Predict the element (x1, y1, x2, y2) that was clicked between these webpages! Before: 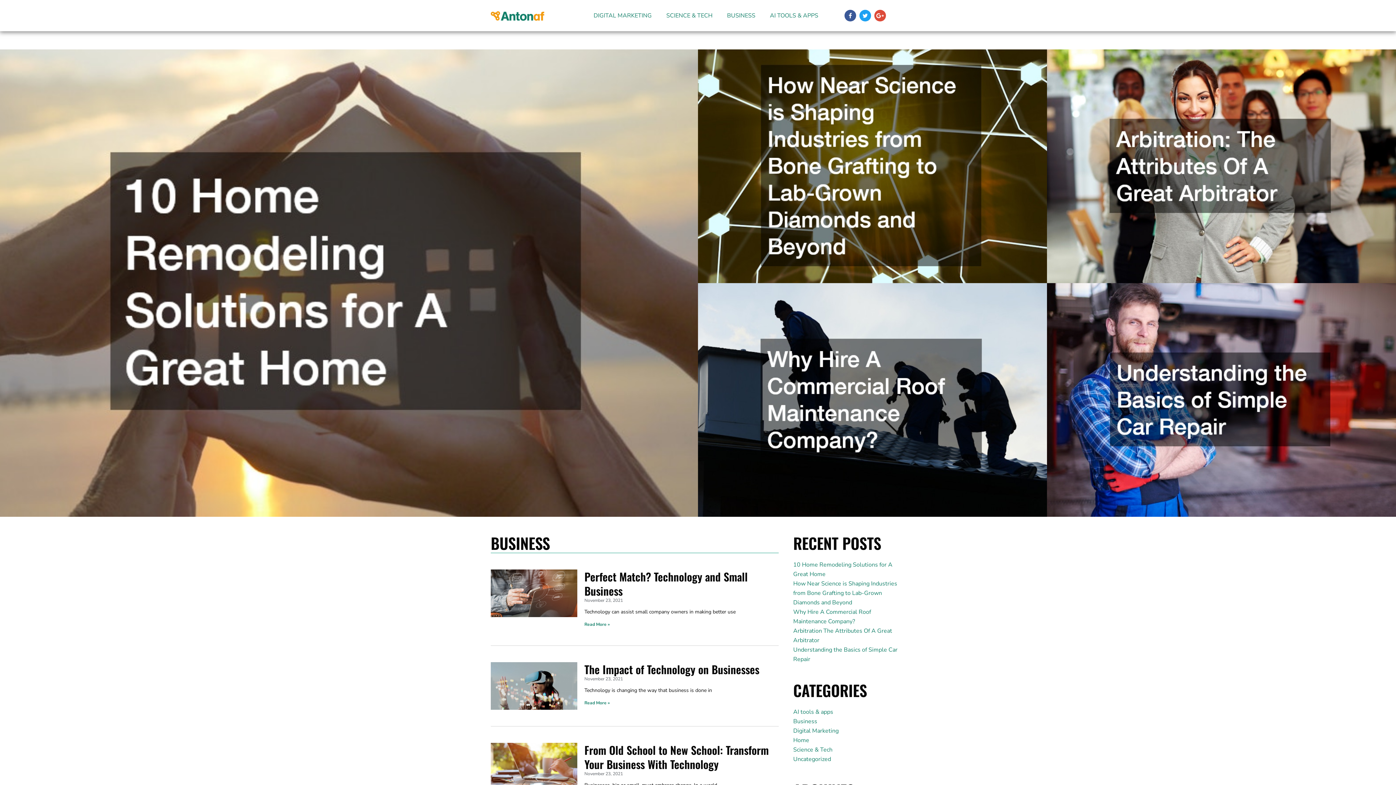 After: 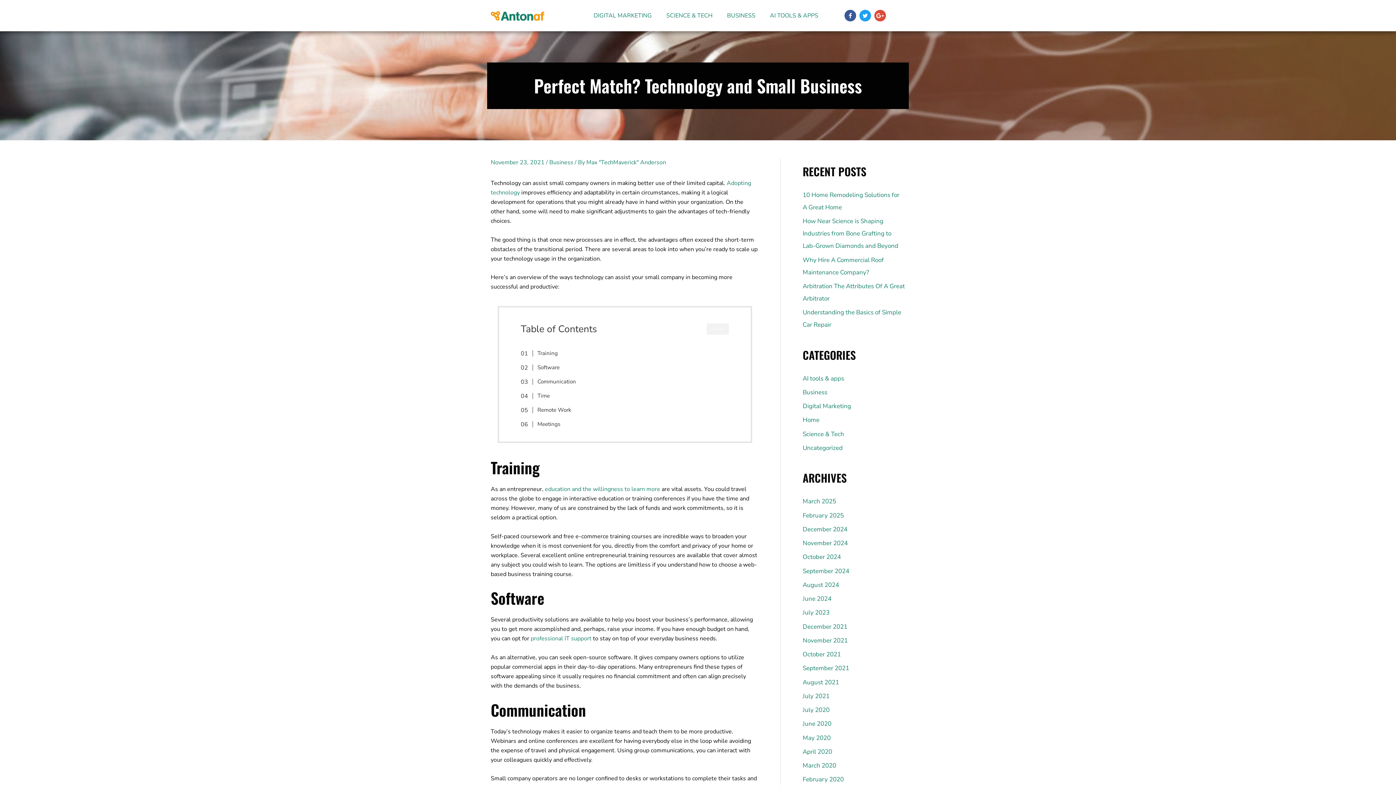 Action: label: Perfect Match? Technology and Small Business bbox: (584, 568, 747, 599)